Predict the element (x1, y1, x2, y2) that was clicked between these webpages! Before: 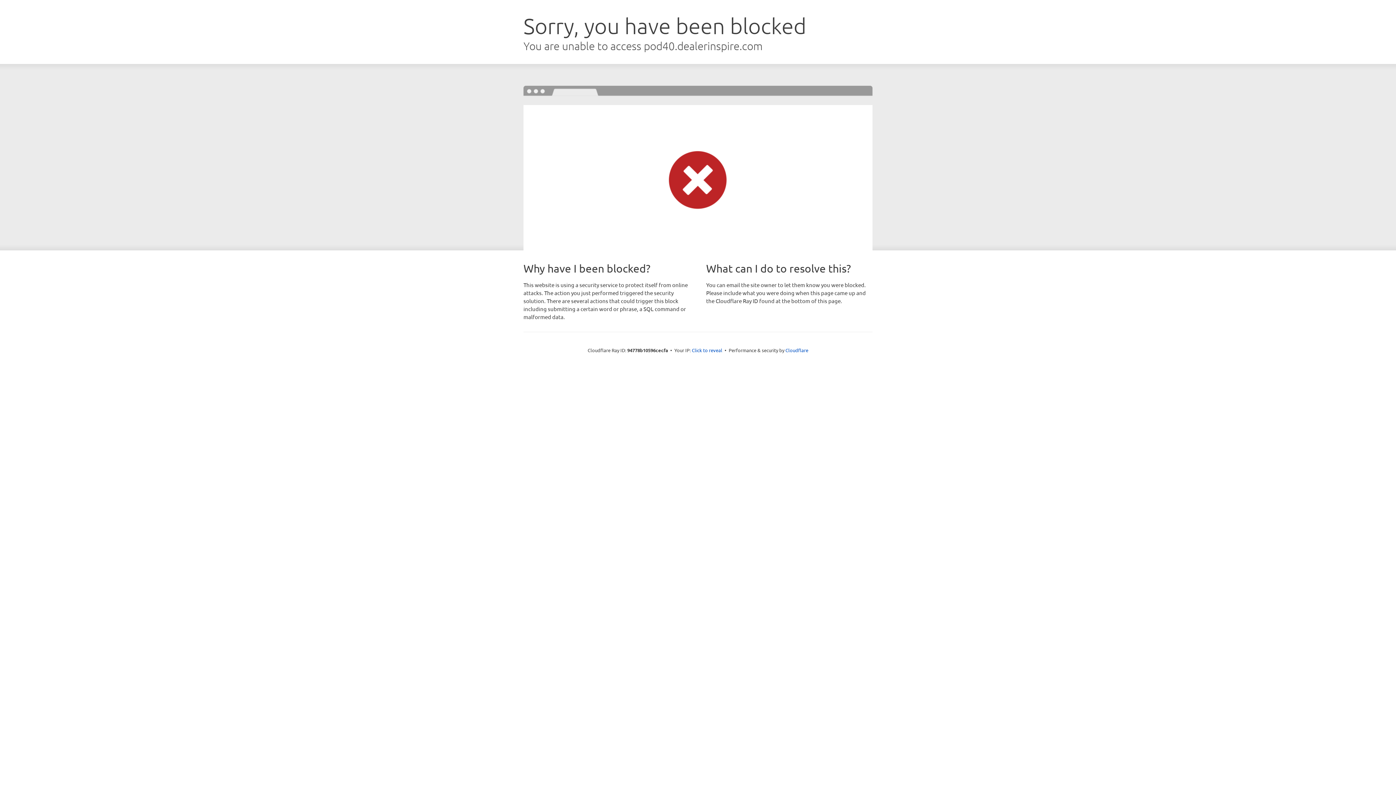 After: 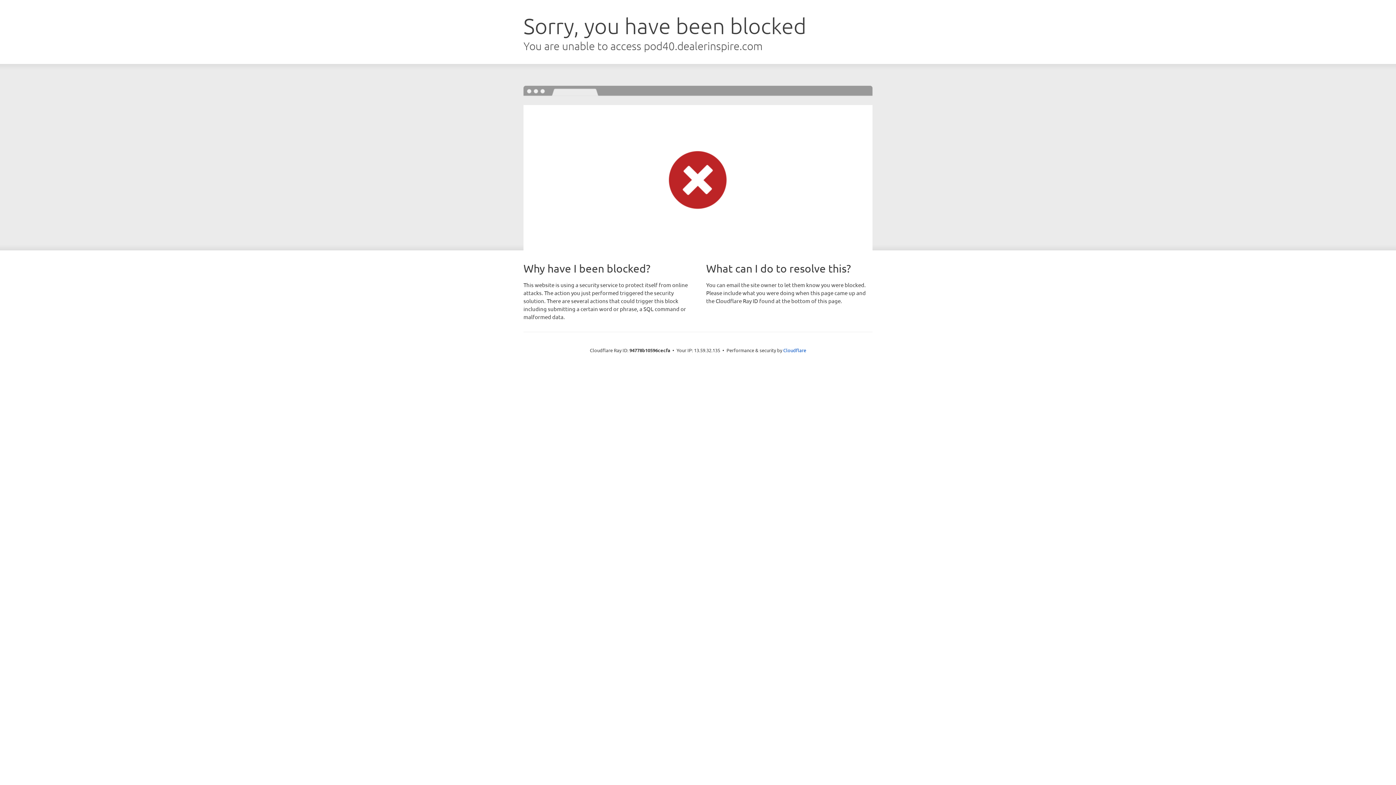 Action: label: Click to reveal bbox: (692, 346, 722, 353)